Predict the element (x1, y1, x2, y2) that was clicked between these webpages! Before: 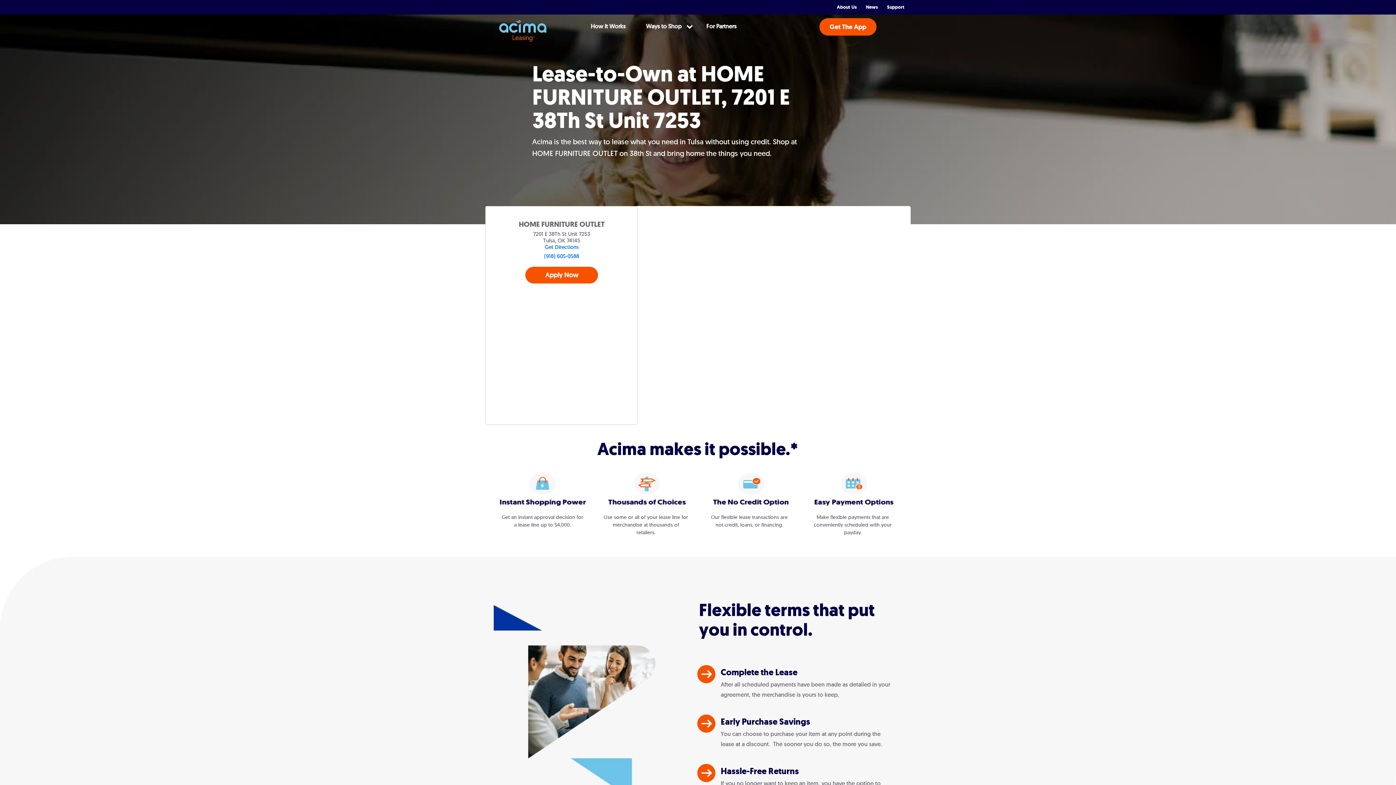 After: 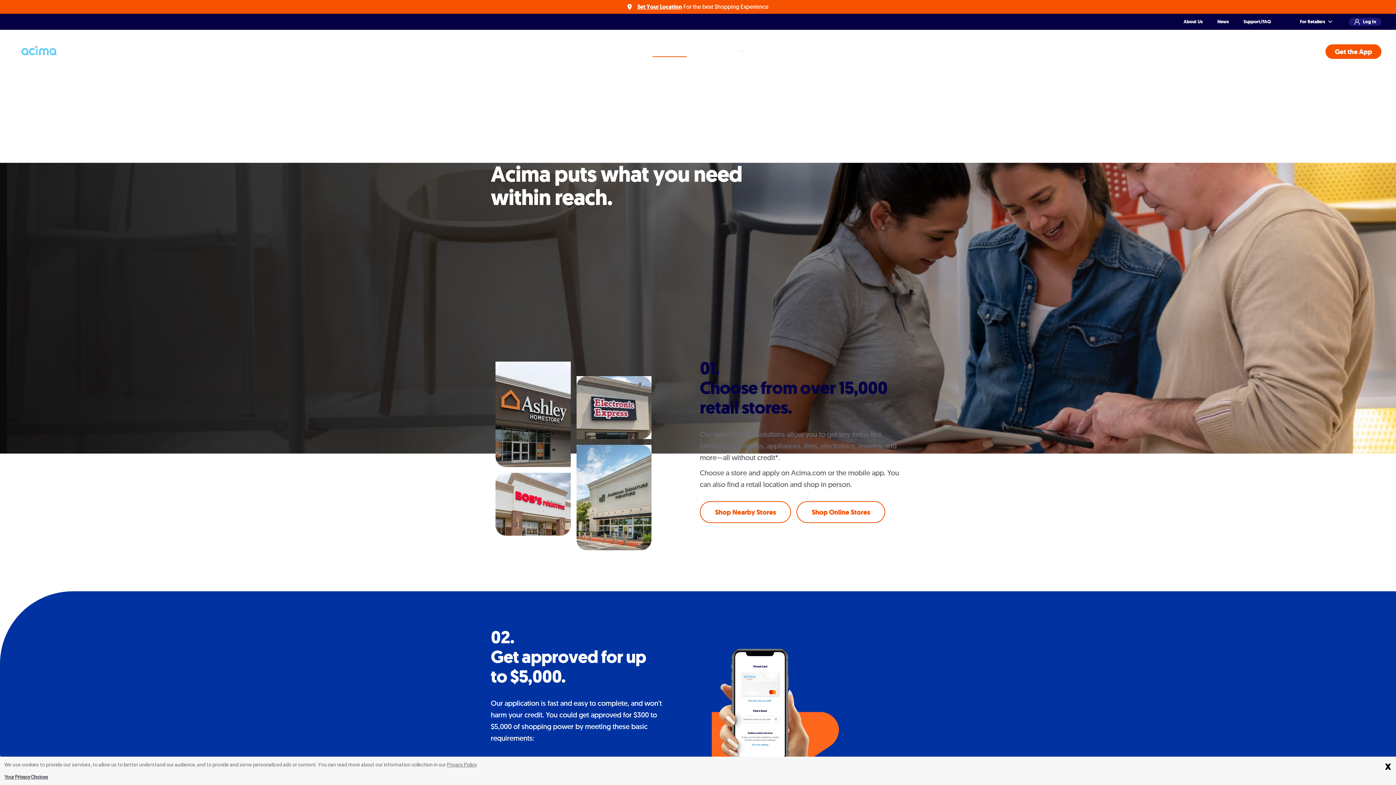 Action: bbox: (806, 471, 899, 542) label: Make flexible payments that are conveniently scheduled with your payday.